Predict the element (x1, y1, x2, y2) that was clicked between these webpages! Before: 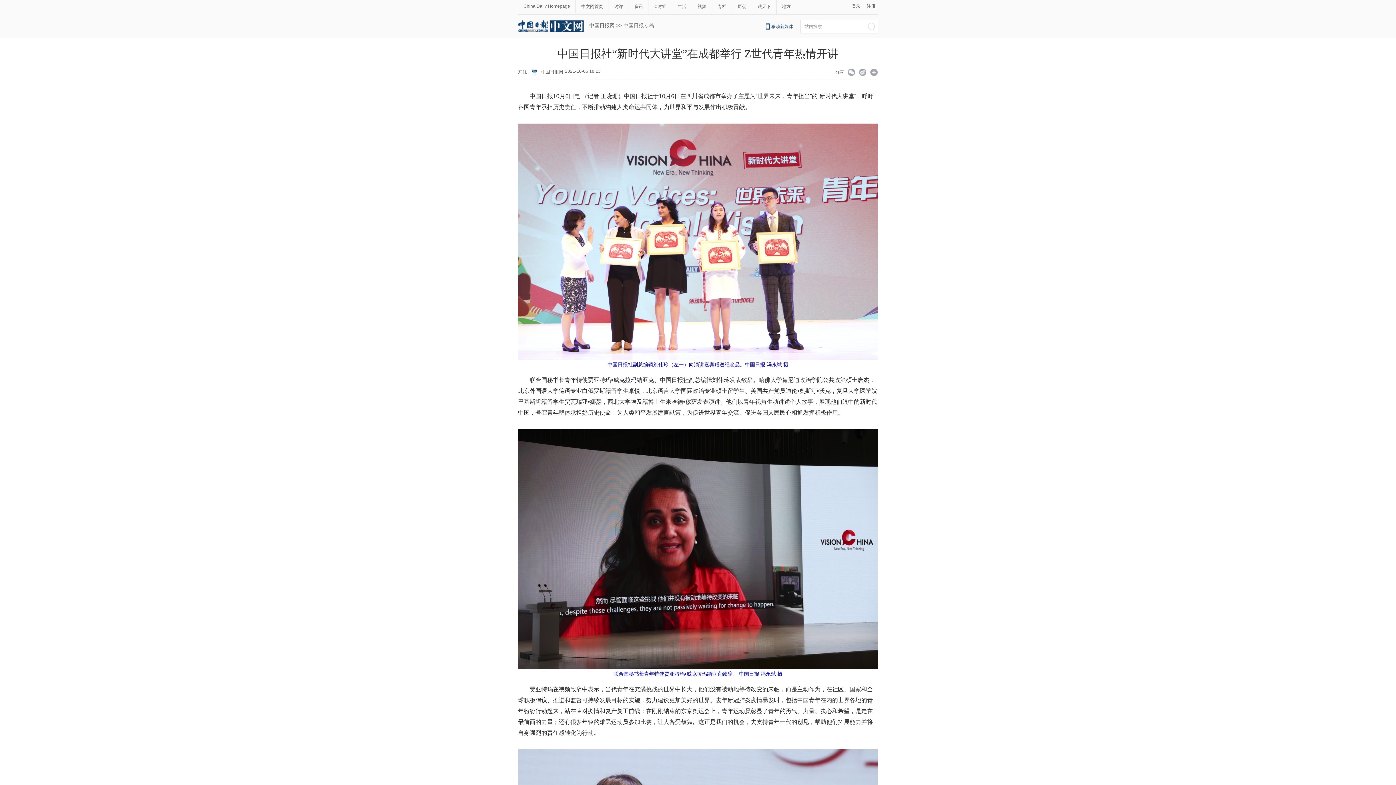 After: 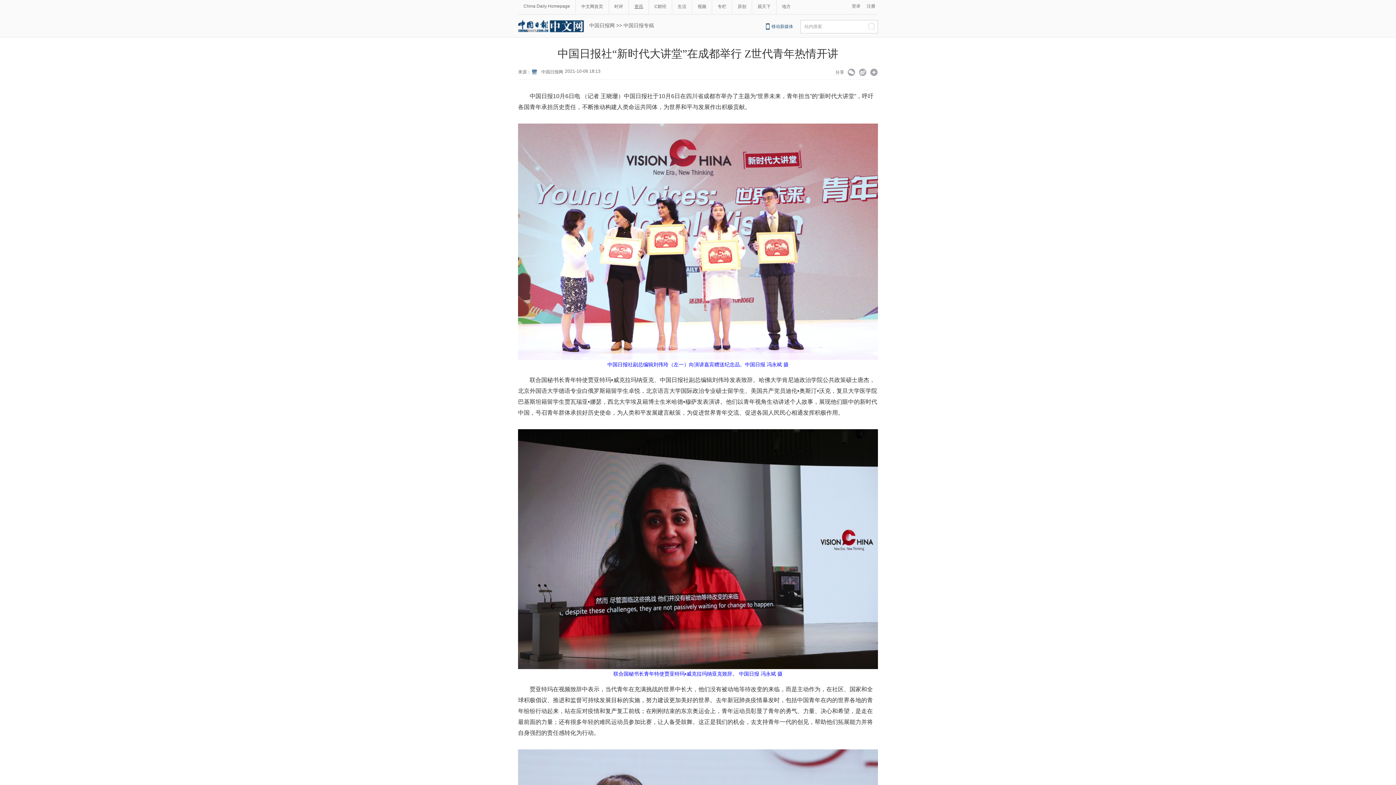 Action: bbox: (629, 3, 648, 9) label: 资讯